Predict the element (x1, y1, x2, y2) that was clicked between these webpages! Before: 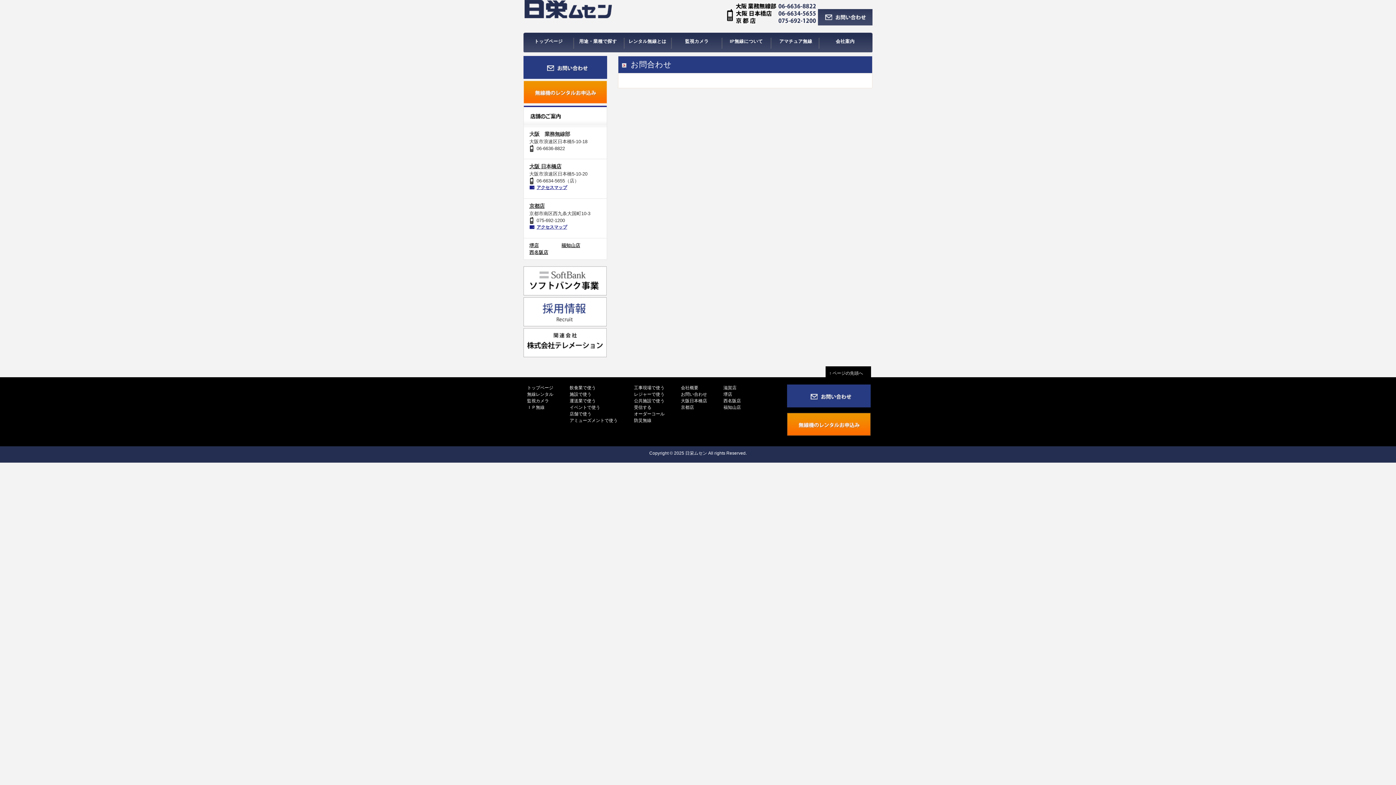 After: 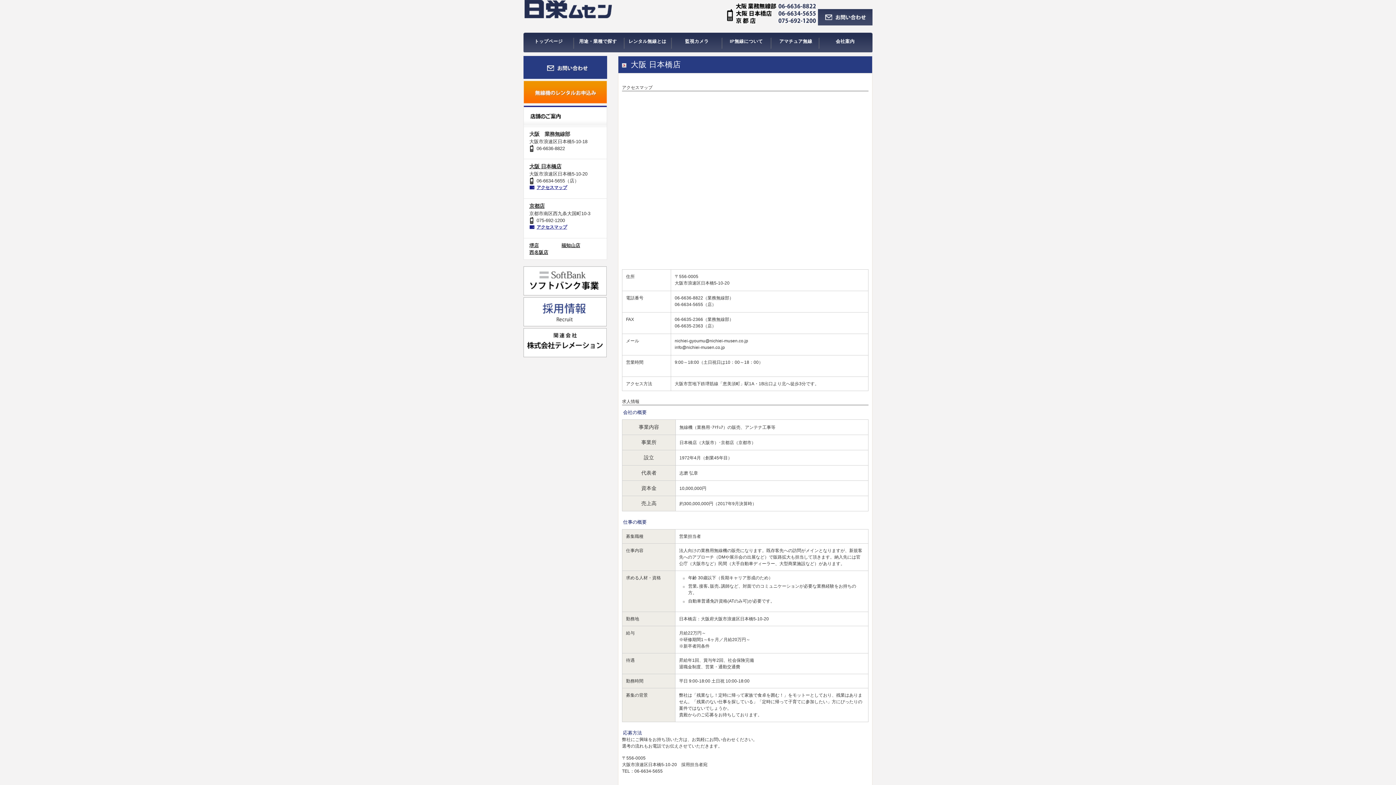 Action: label: アクセスマップ bbox: (536, 185, 567, 190)